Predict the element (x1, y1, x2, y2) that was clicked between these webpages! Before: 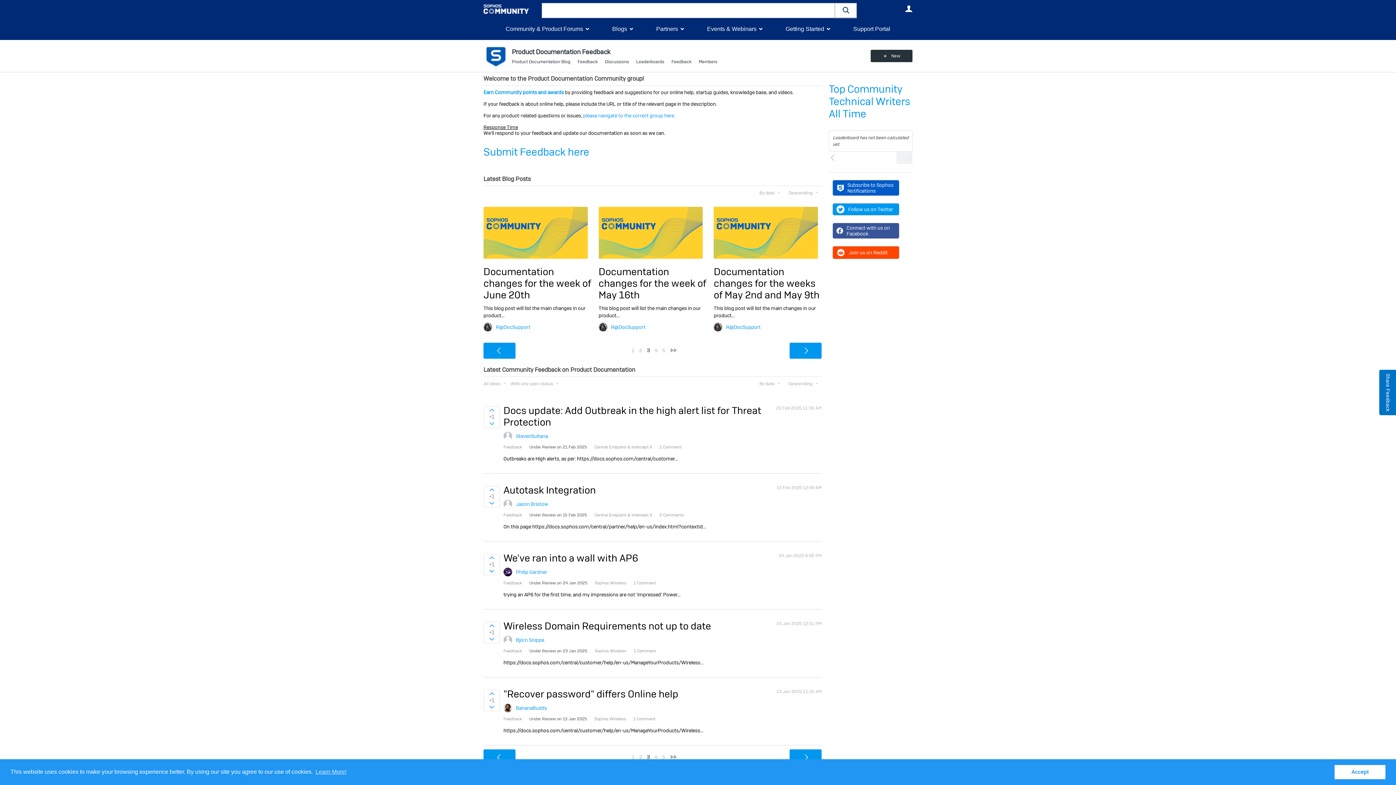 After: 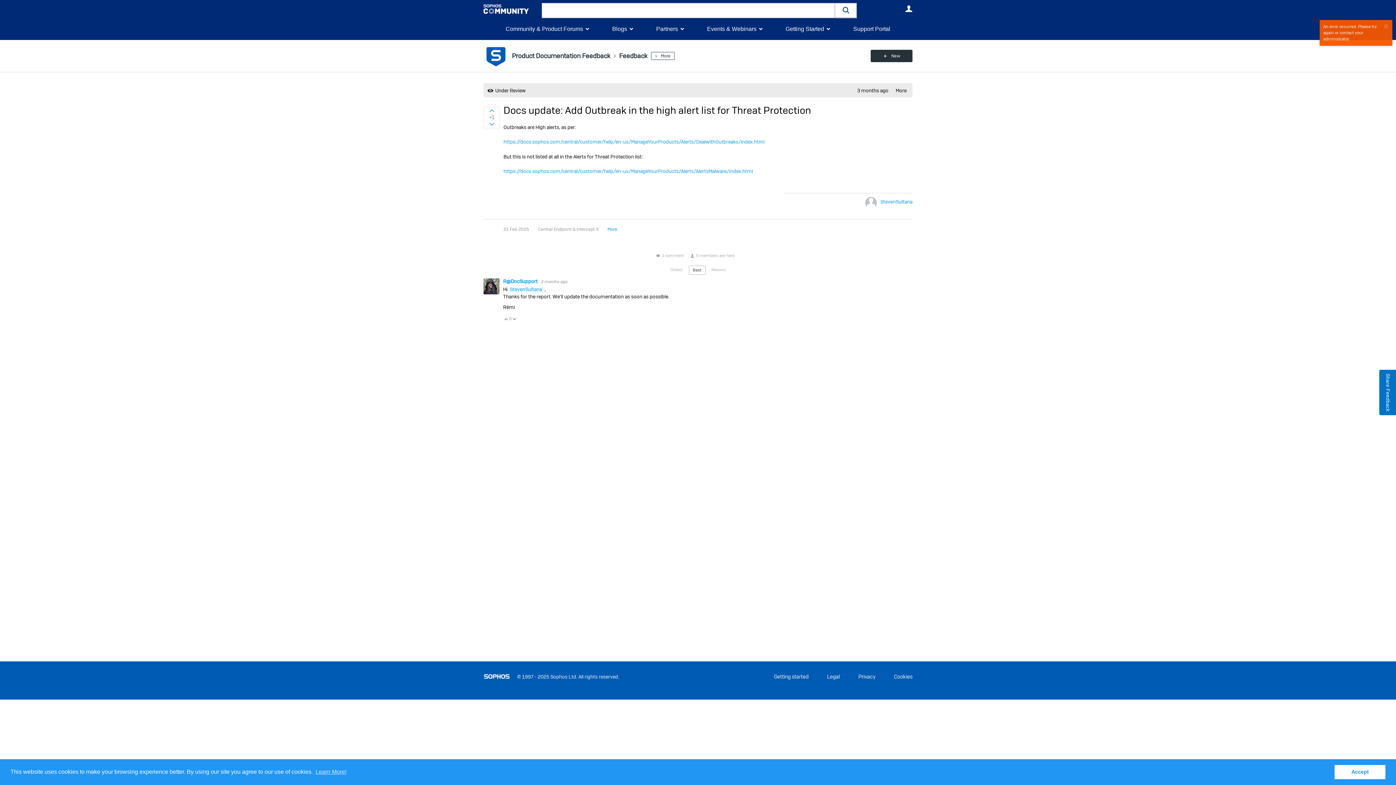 Action: label: Docs update: Add Outbreak in the high alert list for Threat Protection bbox: (503, 404, 761, 428)